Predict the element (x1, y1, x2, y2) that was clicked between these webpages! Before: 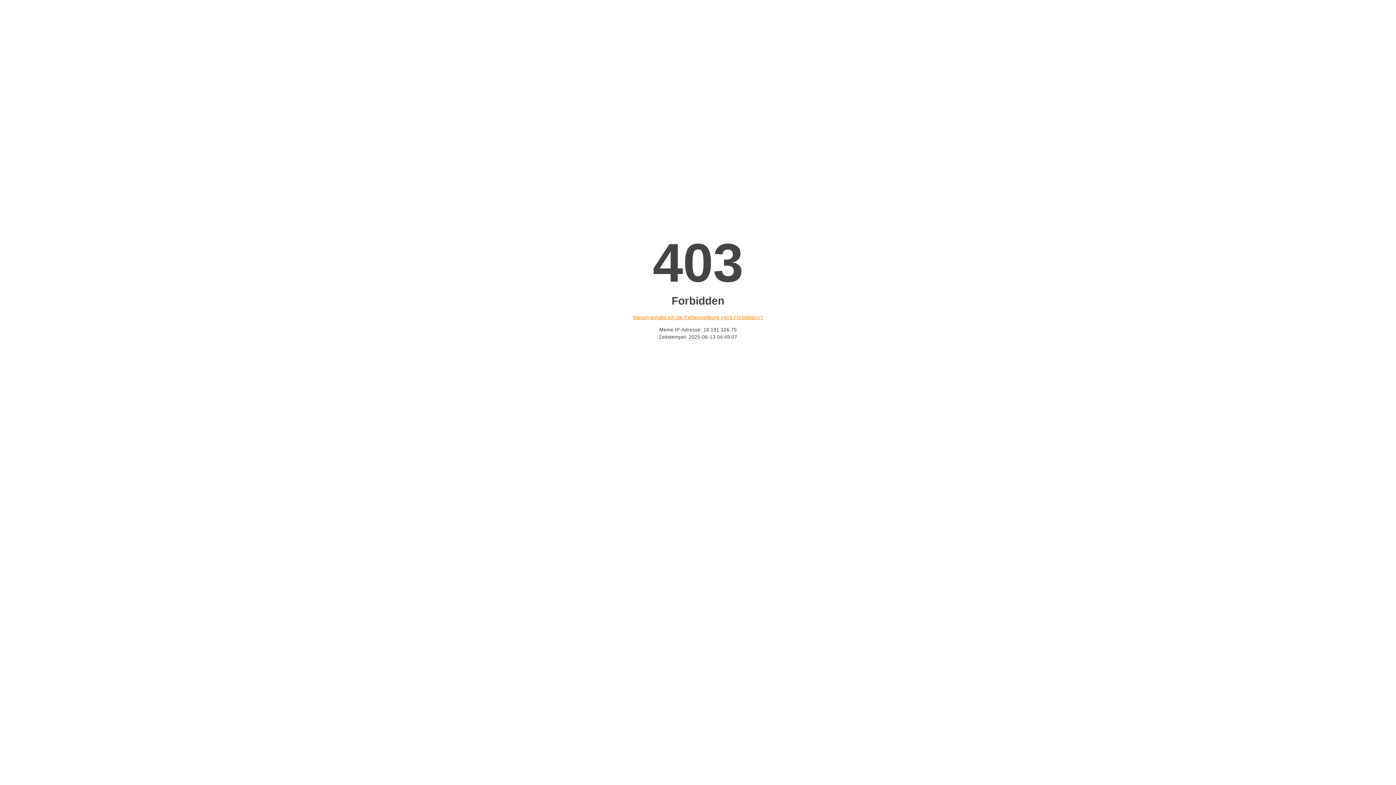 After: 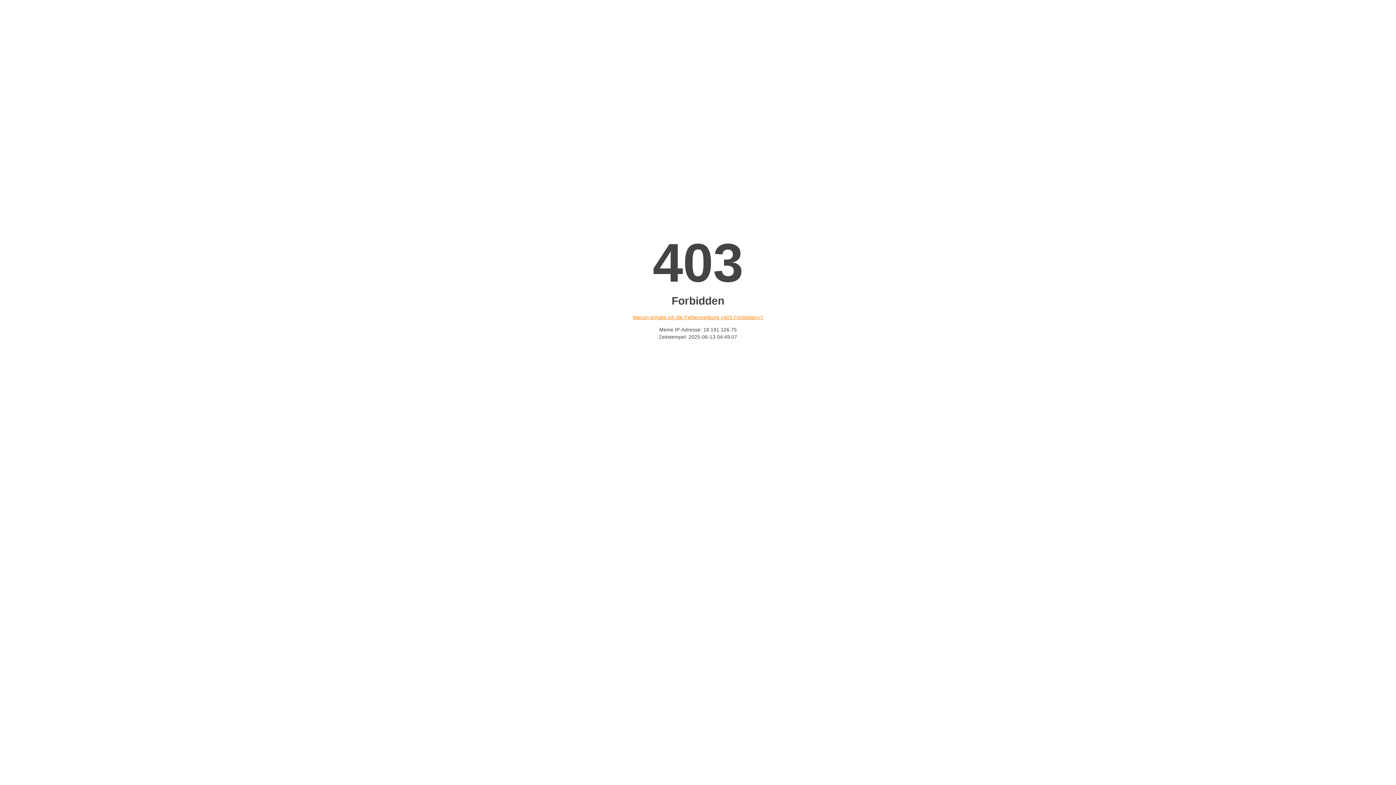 Action: bbox: (632, 314, 763, 320) label: Warum erhalte ich die Fehlermeldung «403 Forbidden»?